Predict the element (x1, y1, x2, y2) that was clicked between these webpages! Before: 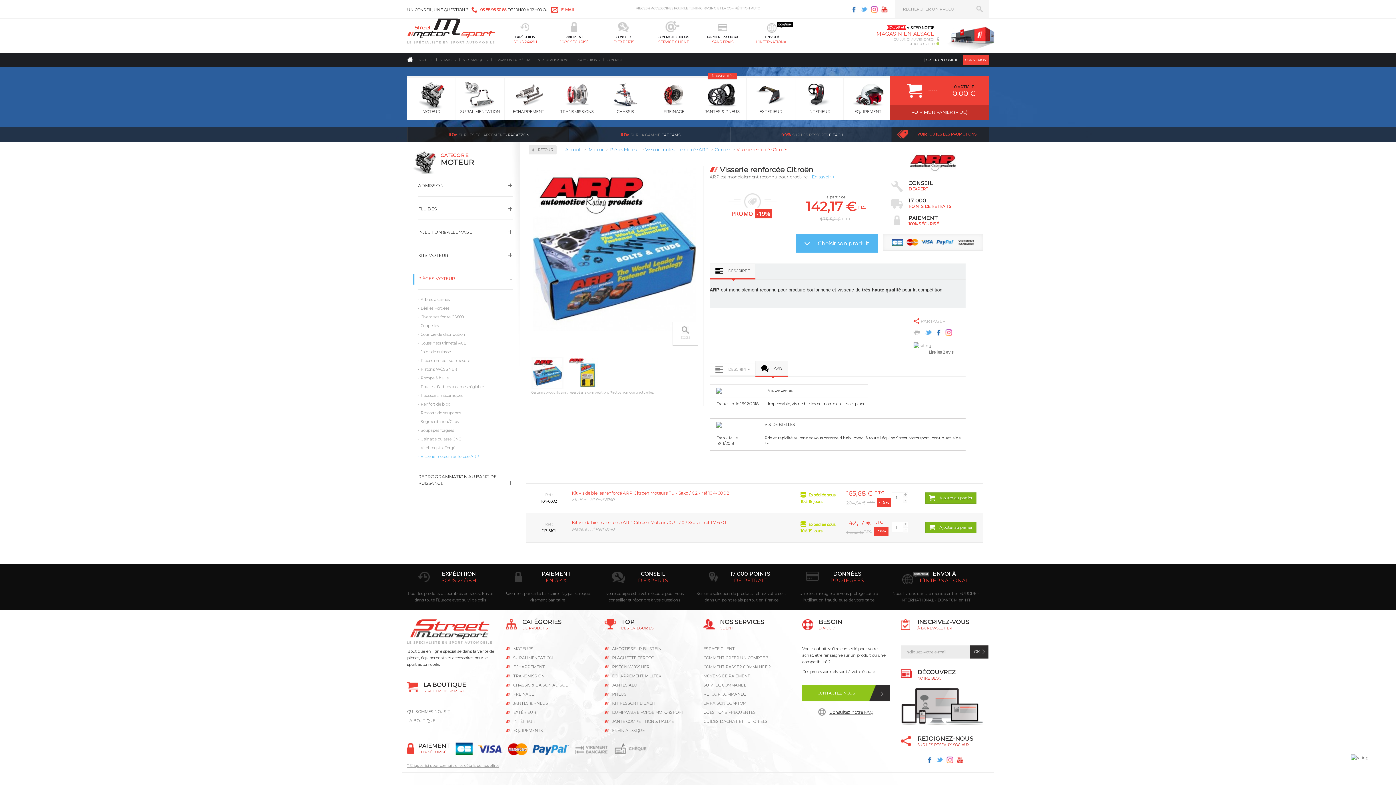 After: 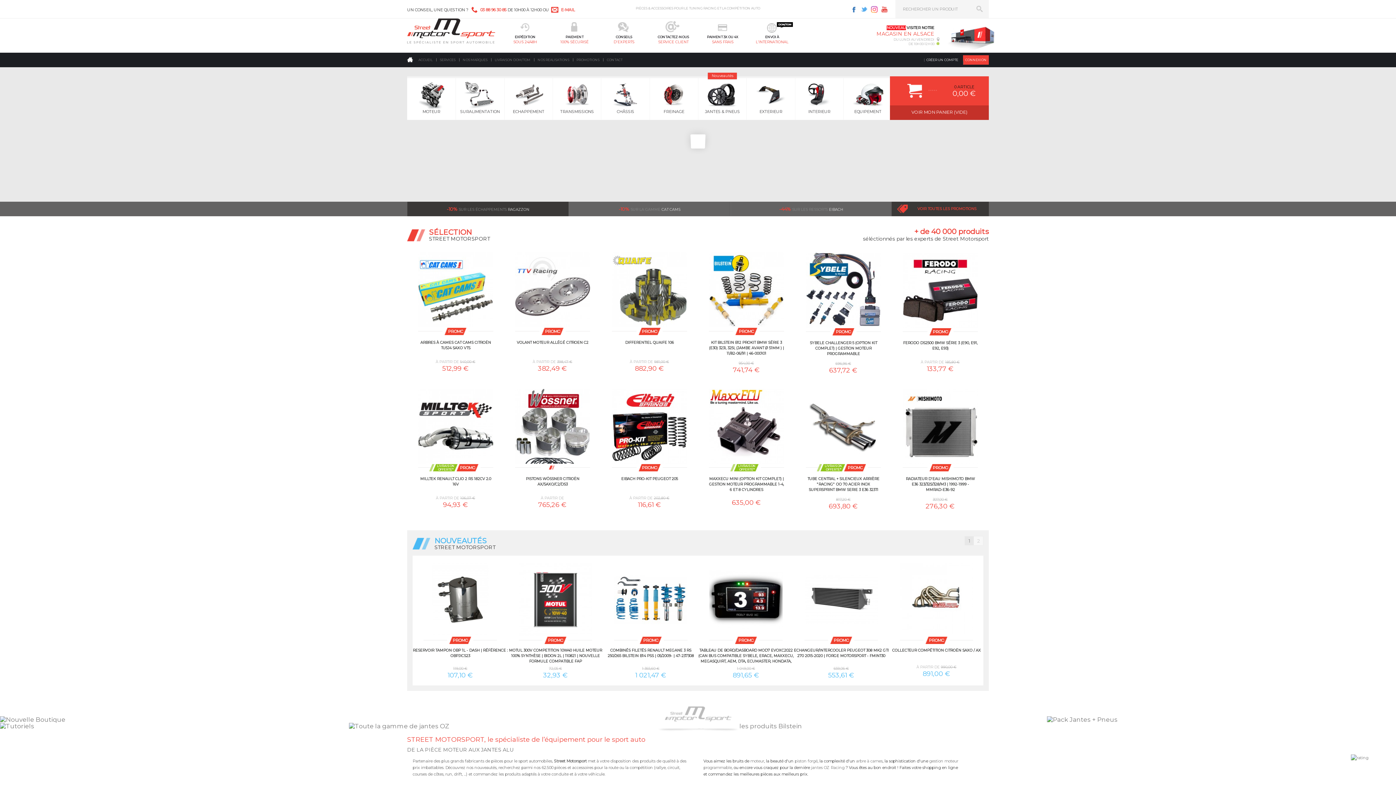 Action: bbox: (407, 18, 495, 43)